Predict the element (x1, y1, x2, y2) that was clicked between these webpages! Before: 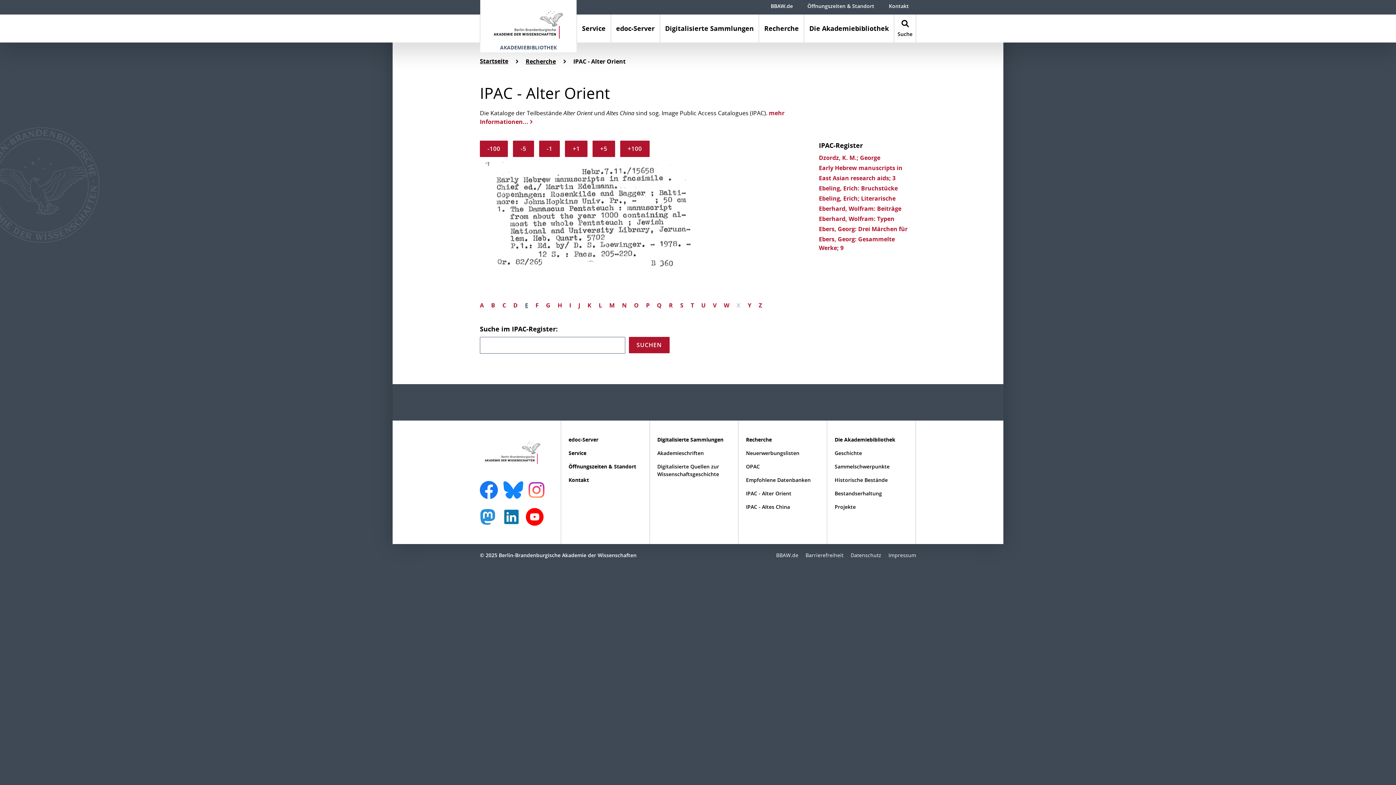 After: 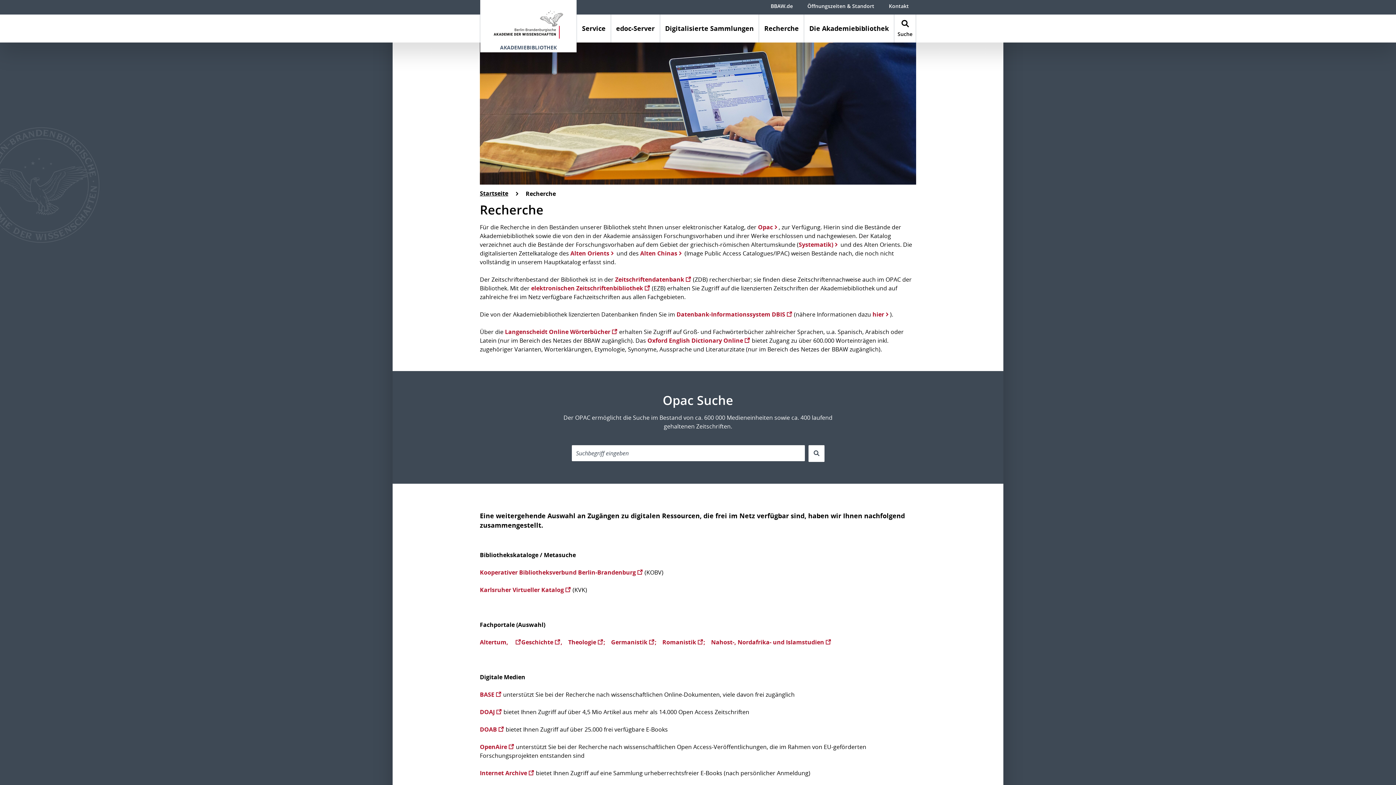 Action: label: Recherche bbox: (525, 57, 556, 65)